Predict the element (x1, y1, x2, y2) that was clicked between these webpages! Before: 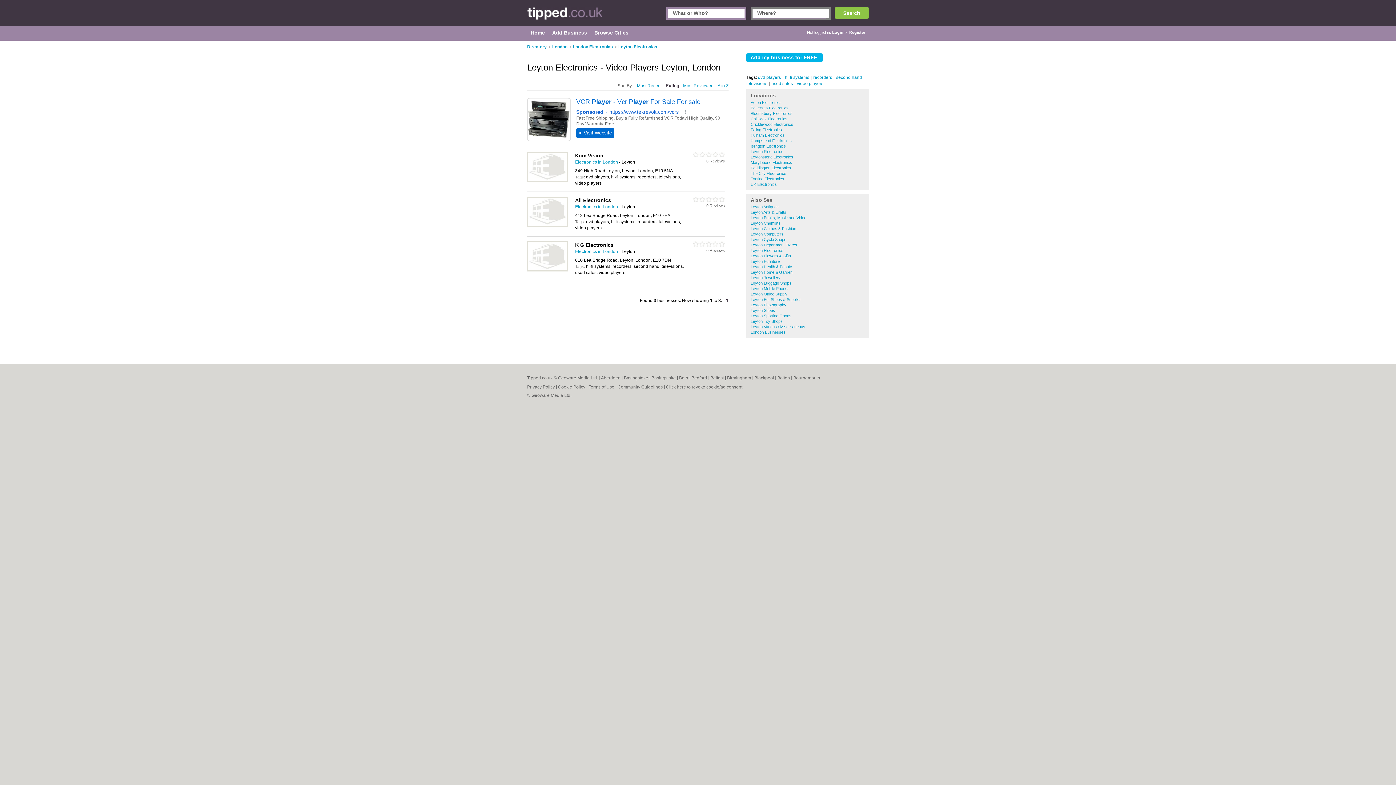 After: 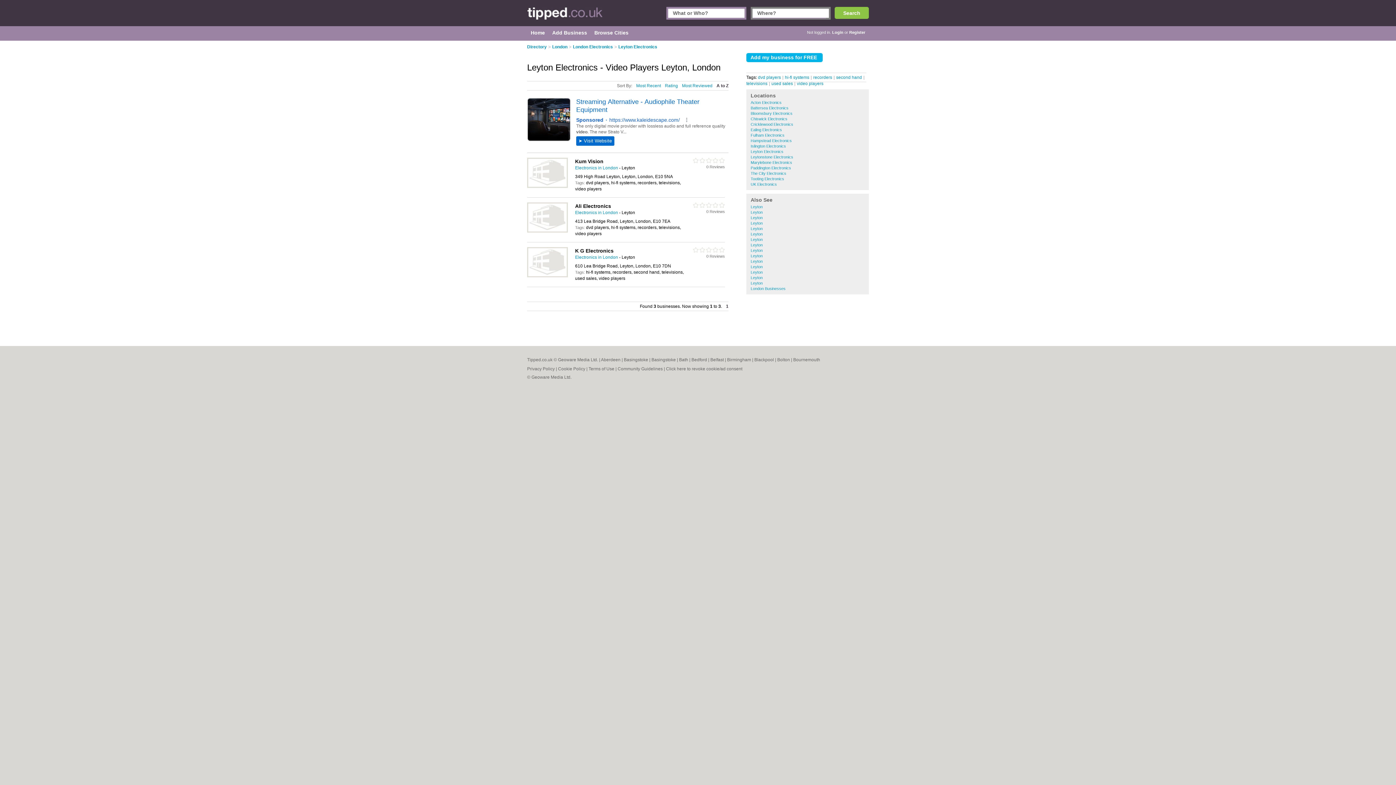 Action: bbox: (717, 82, 728, 89) label: A to Z